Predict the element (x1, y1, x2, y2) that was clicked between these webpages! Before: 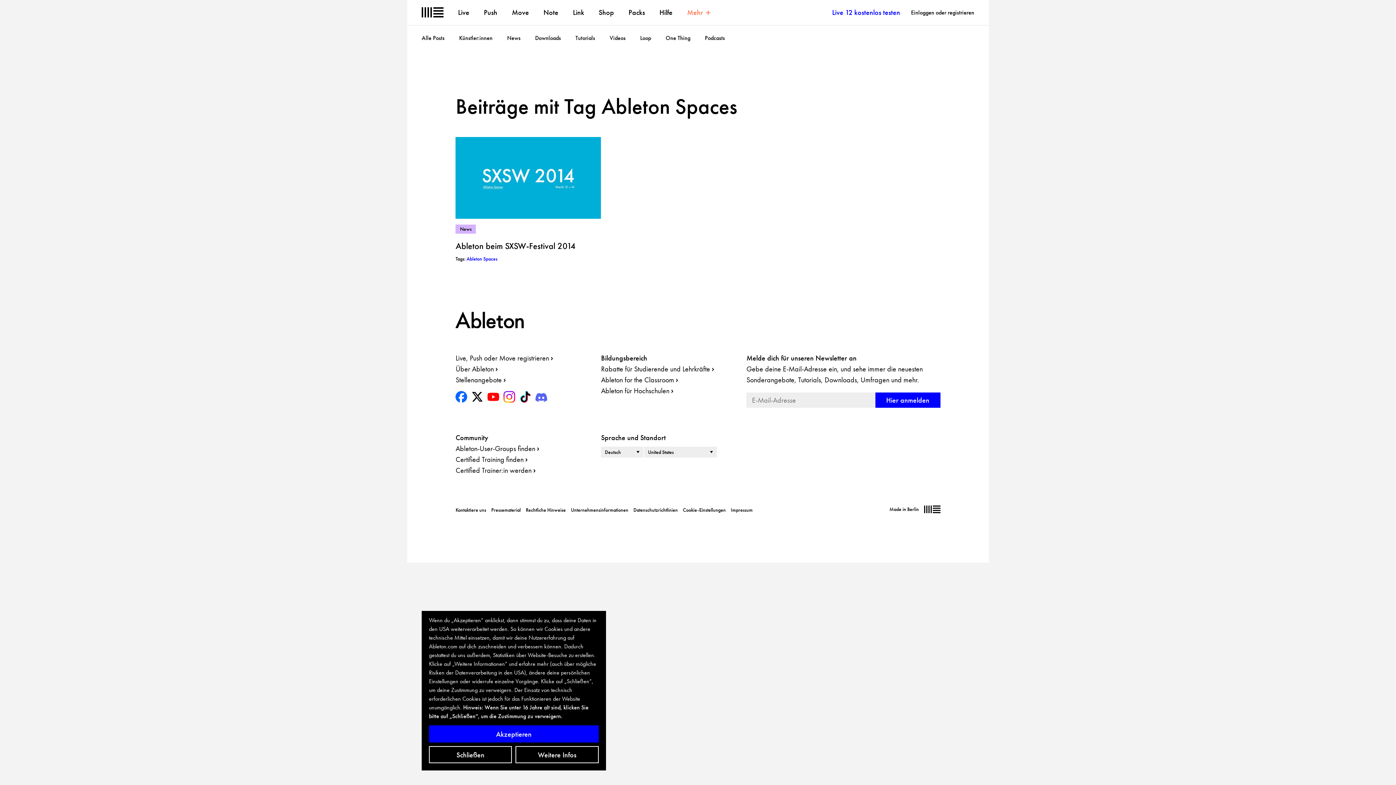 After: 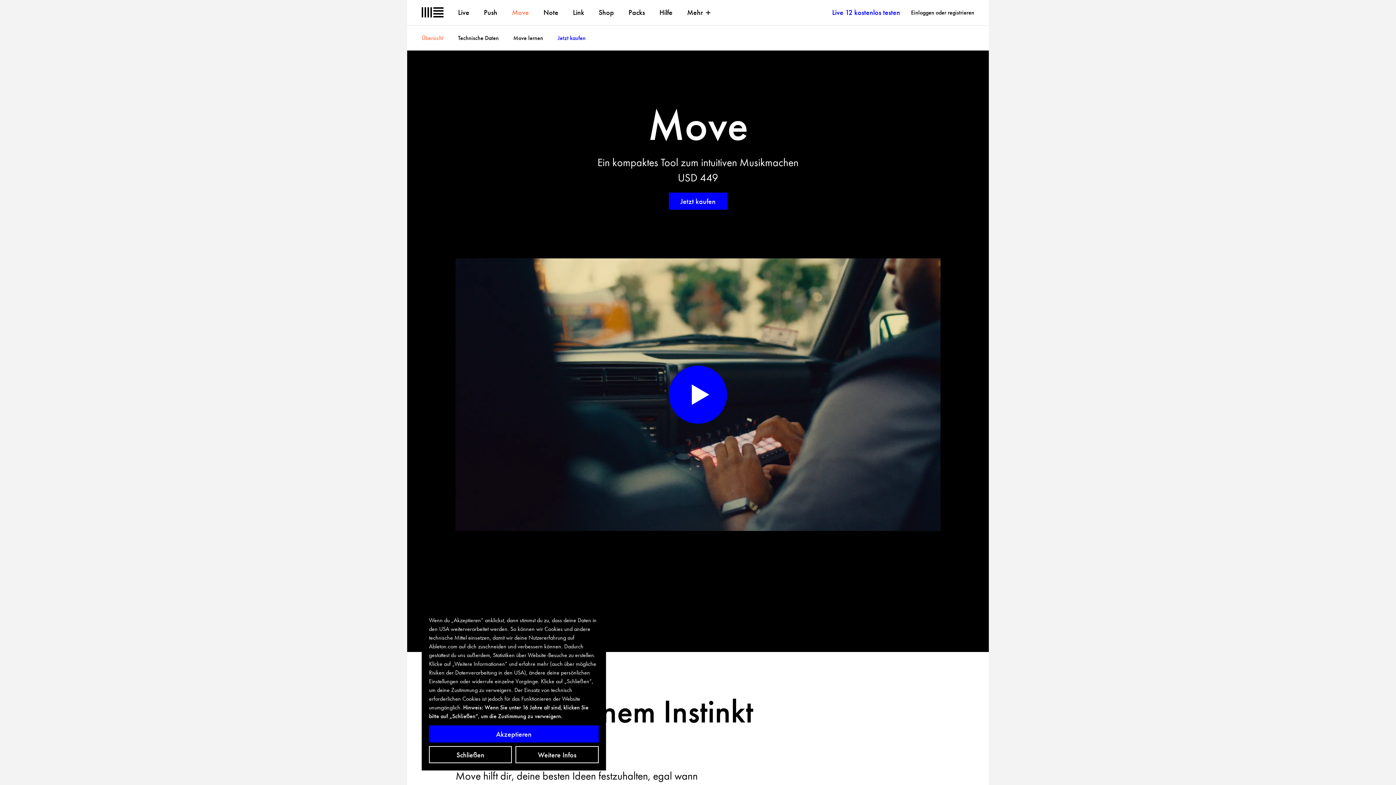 Action: label: Move bbox: (512, 7, 529, 17)